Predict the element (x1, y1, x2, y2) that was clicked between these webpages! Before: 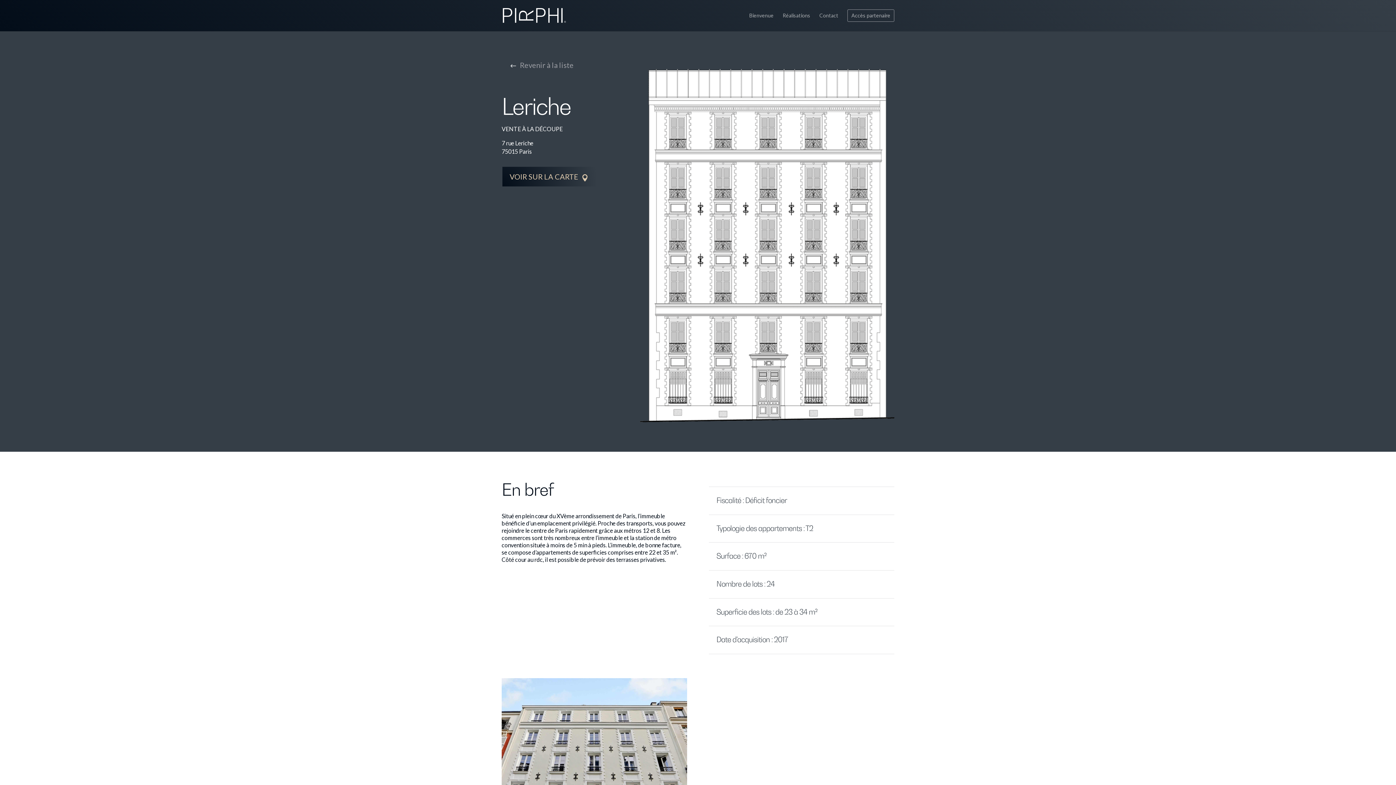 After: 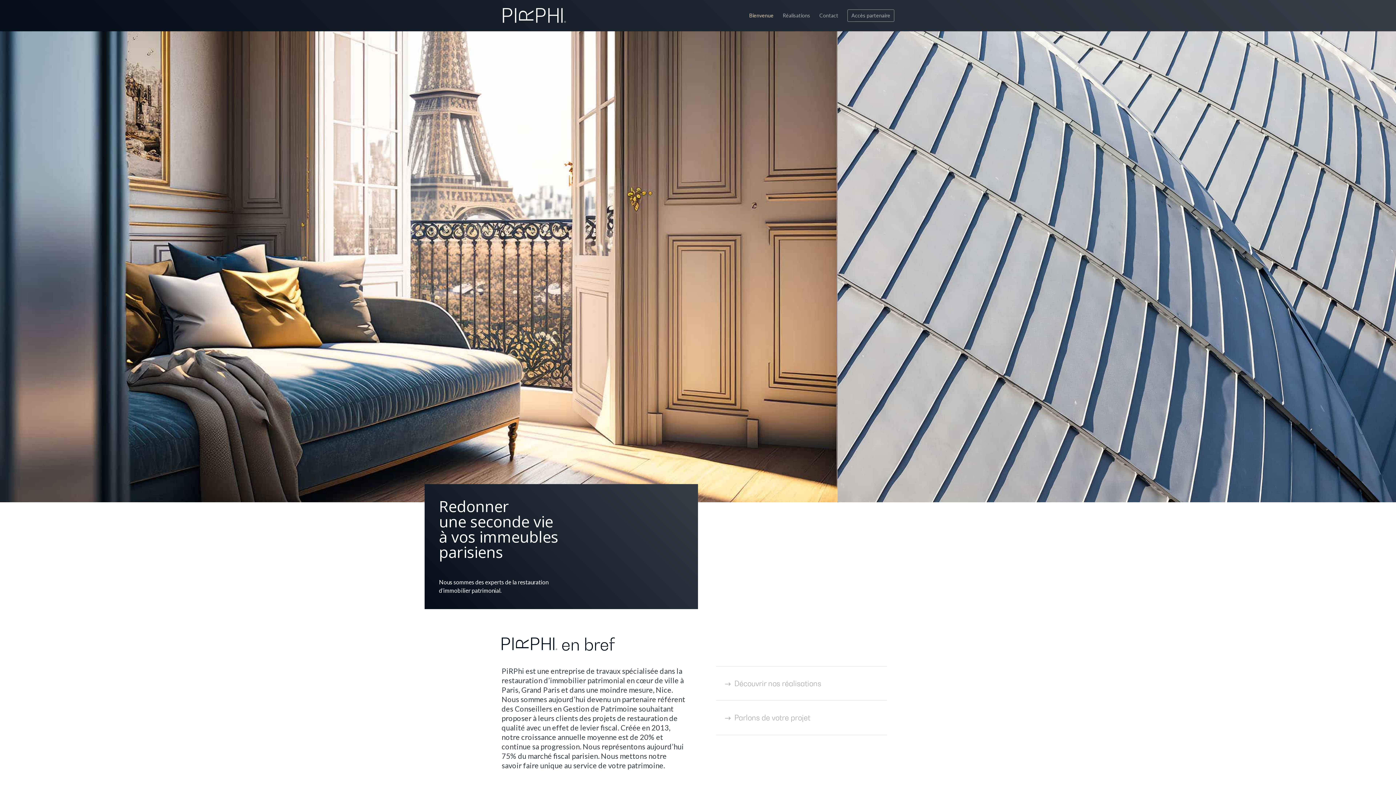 Action: bbox: (502, 11, 566, 18)